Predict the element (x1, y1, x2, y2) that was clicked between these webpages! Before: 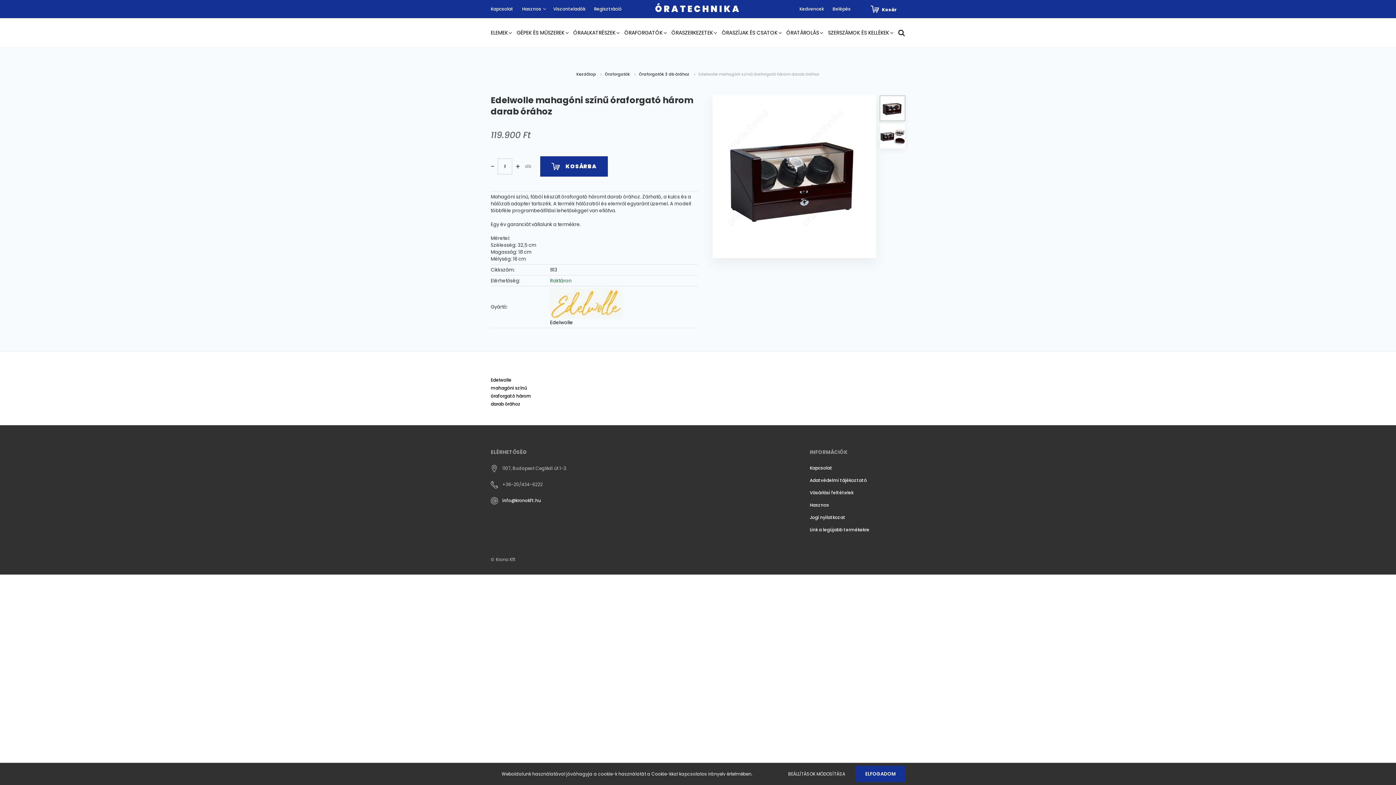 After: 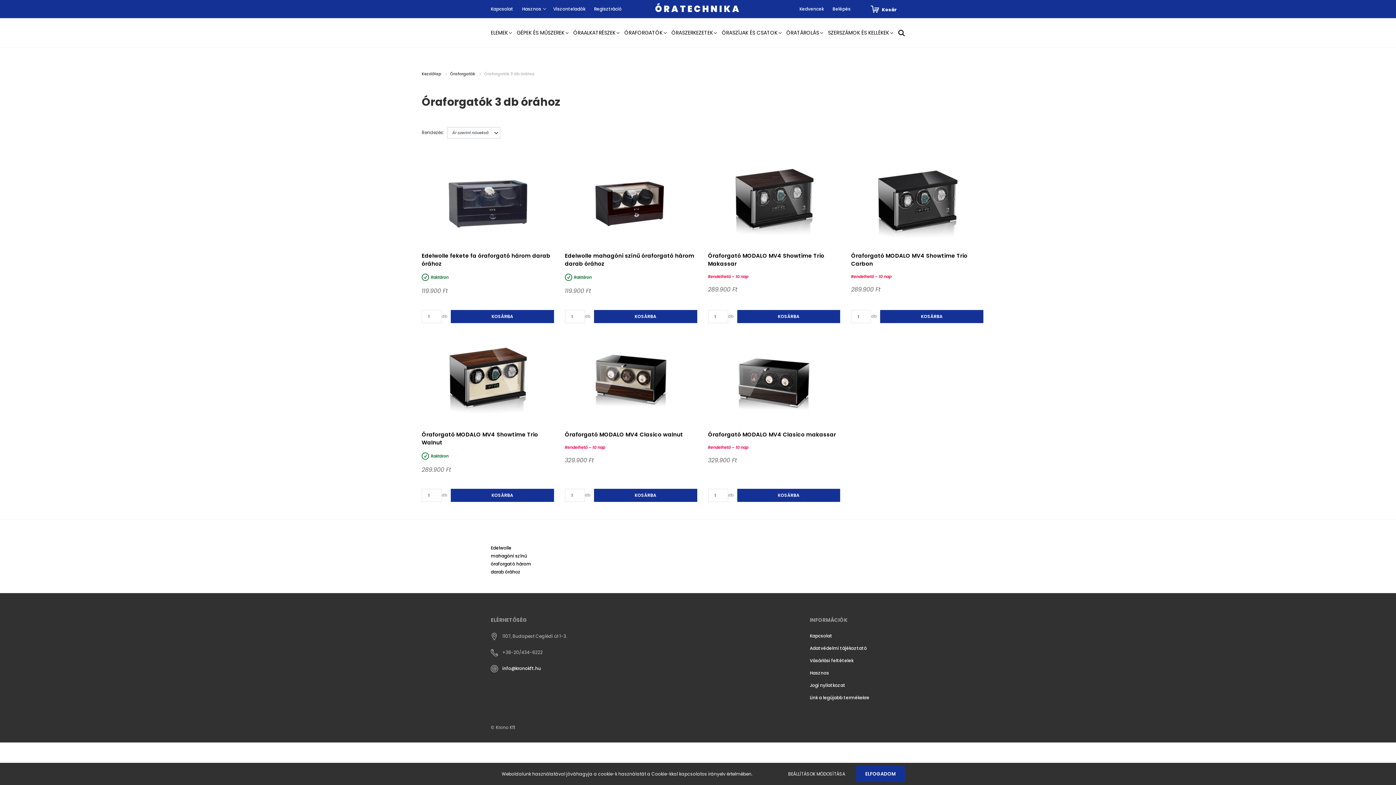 Action: label: Óraforgatók 3 db órához  bbox: (639, 71, 690, 77)